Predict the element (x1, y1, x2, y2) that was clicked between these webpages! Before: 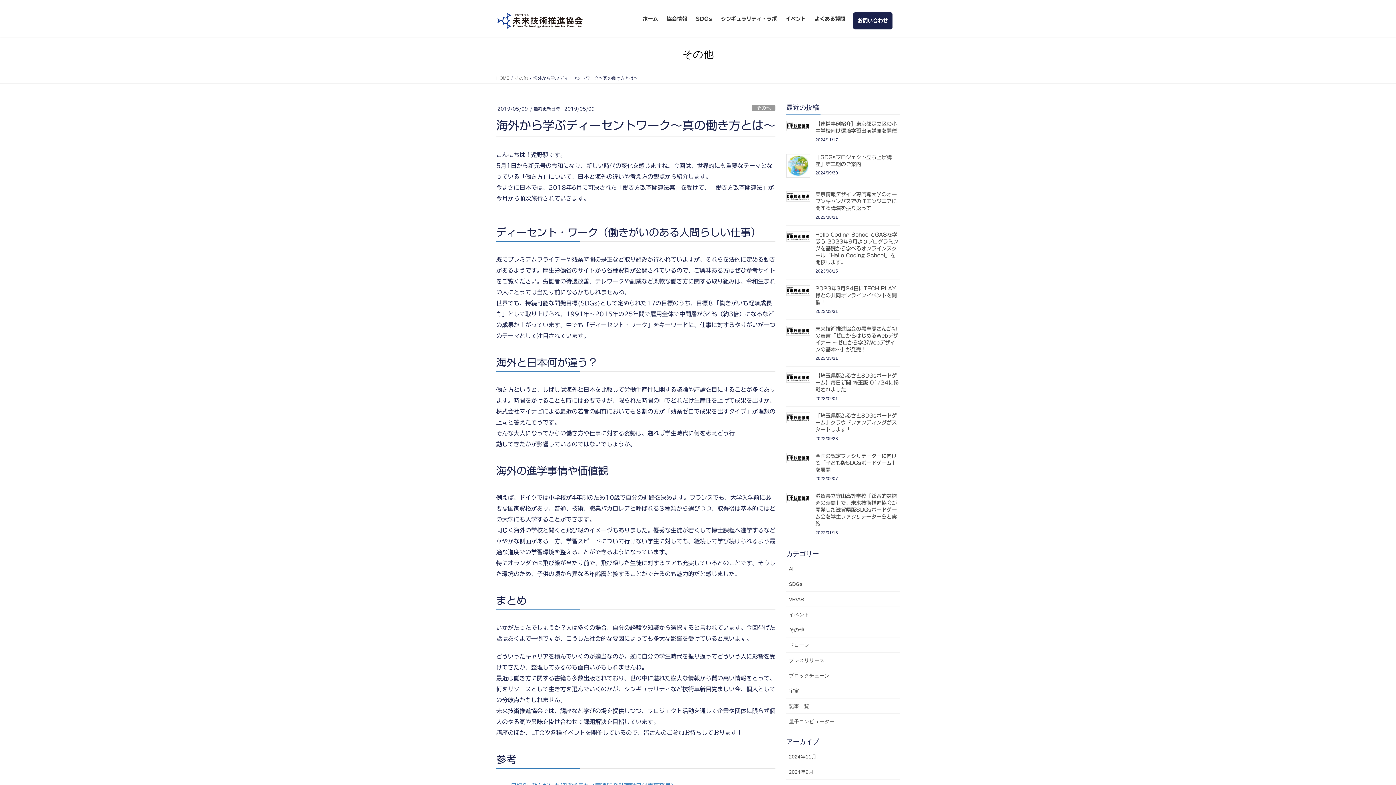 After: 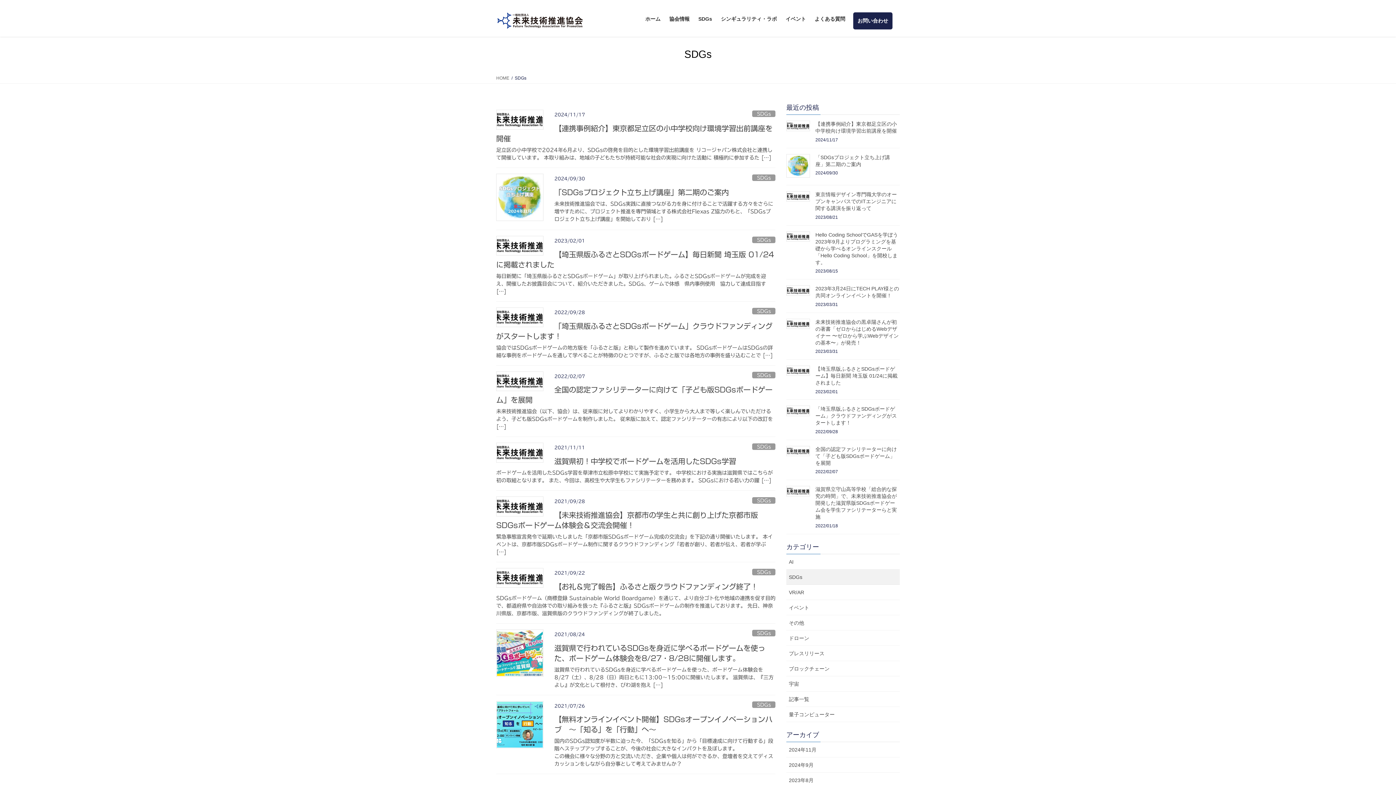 Action: bbox: (786, 576, 900, 591) label: SDGs